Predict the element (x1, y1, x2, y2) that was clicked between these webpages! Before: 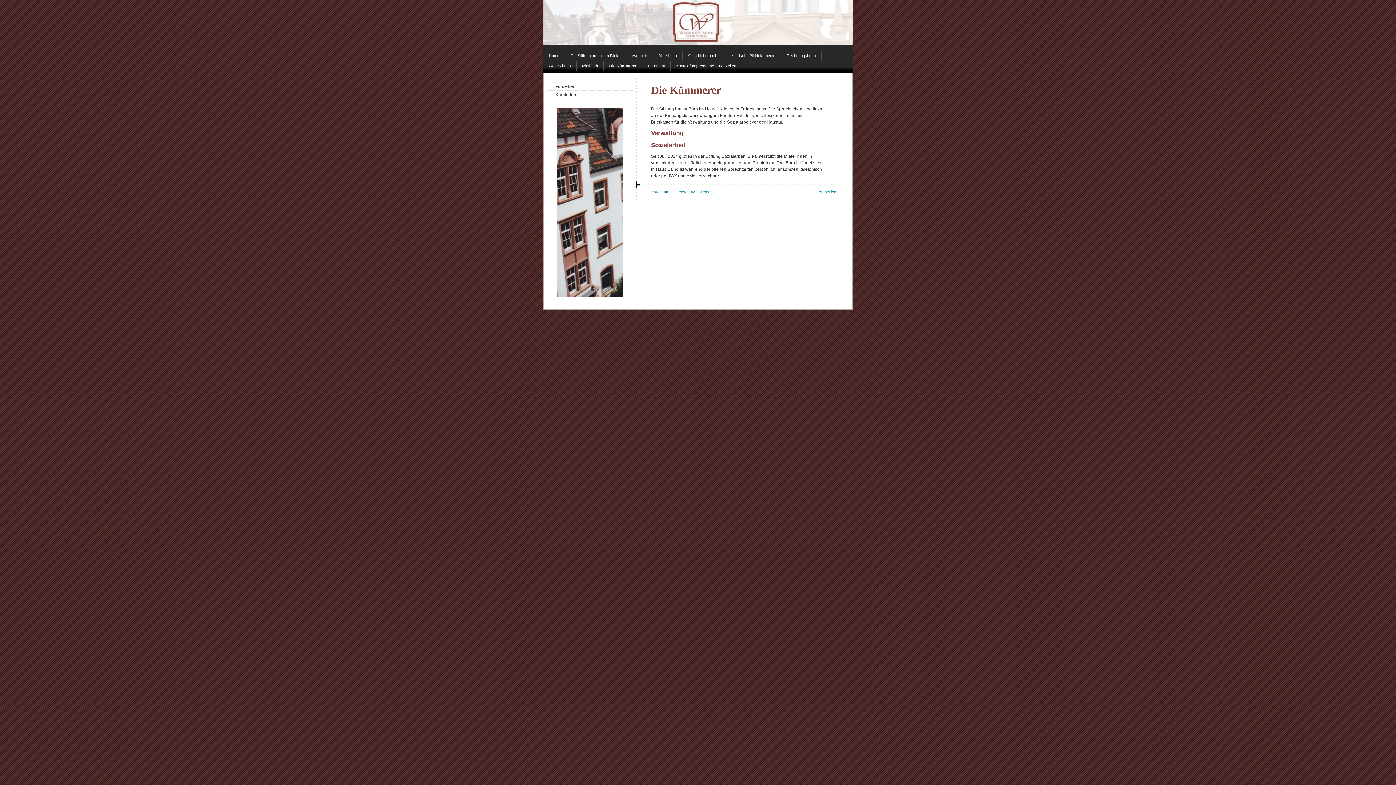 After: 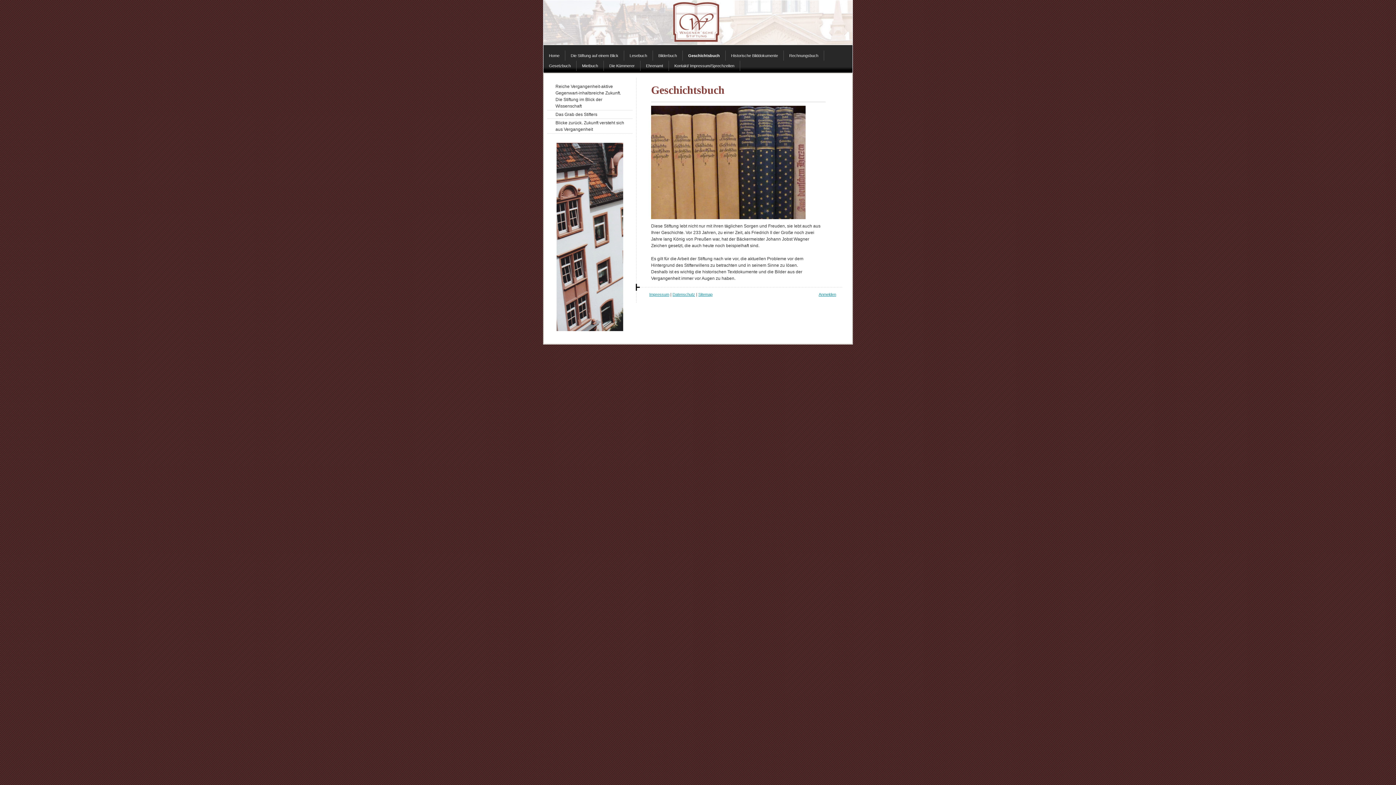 Action: bbox: (682, 50, 723, 60) label: Geschichtsbuch